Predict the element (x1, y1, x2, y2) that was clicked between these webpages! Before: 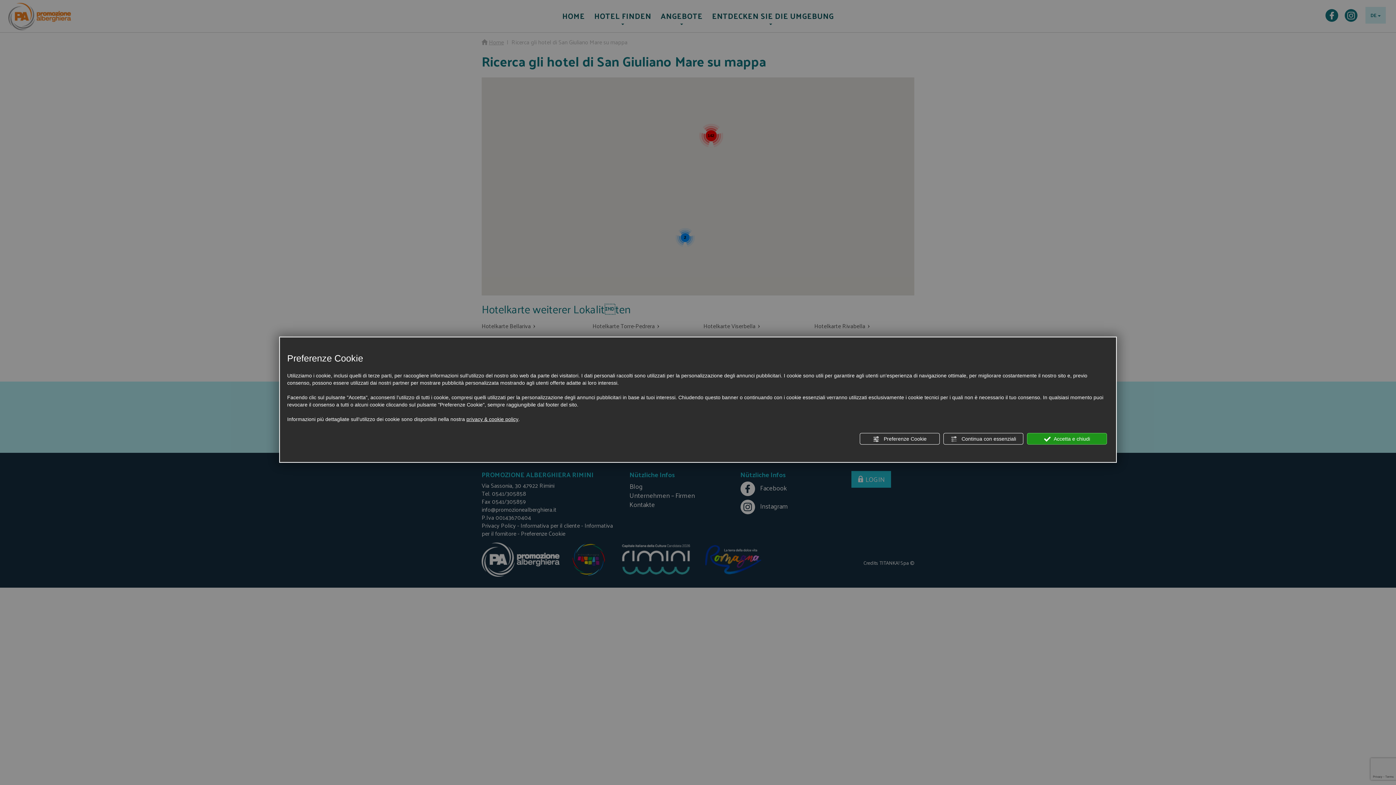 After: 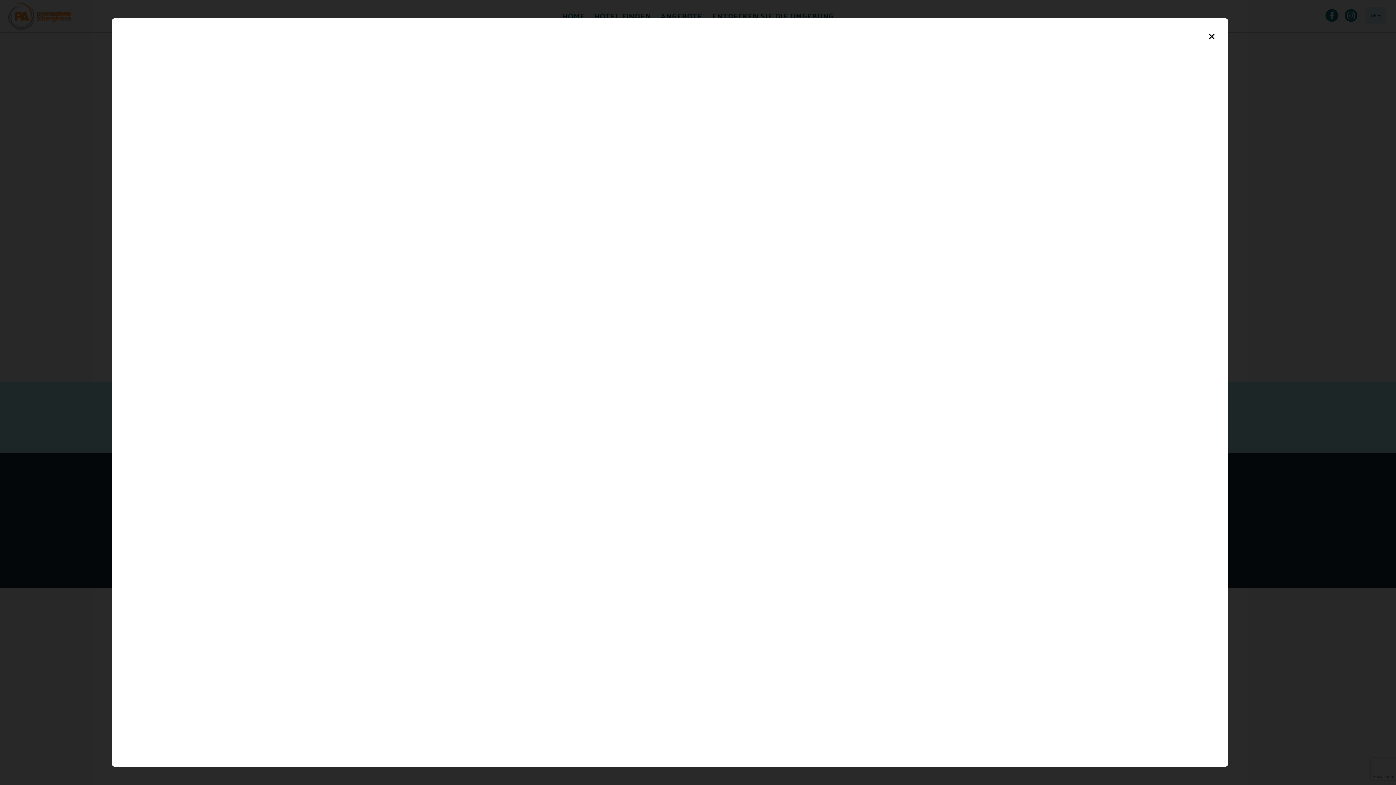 Action: bbox: (466, 415, 518, 423) label: privacy & cookie policy